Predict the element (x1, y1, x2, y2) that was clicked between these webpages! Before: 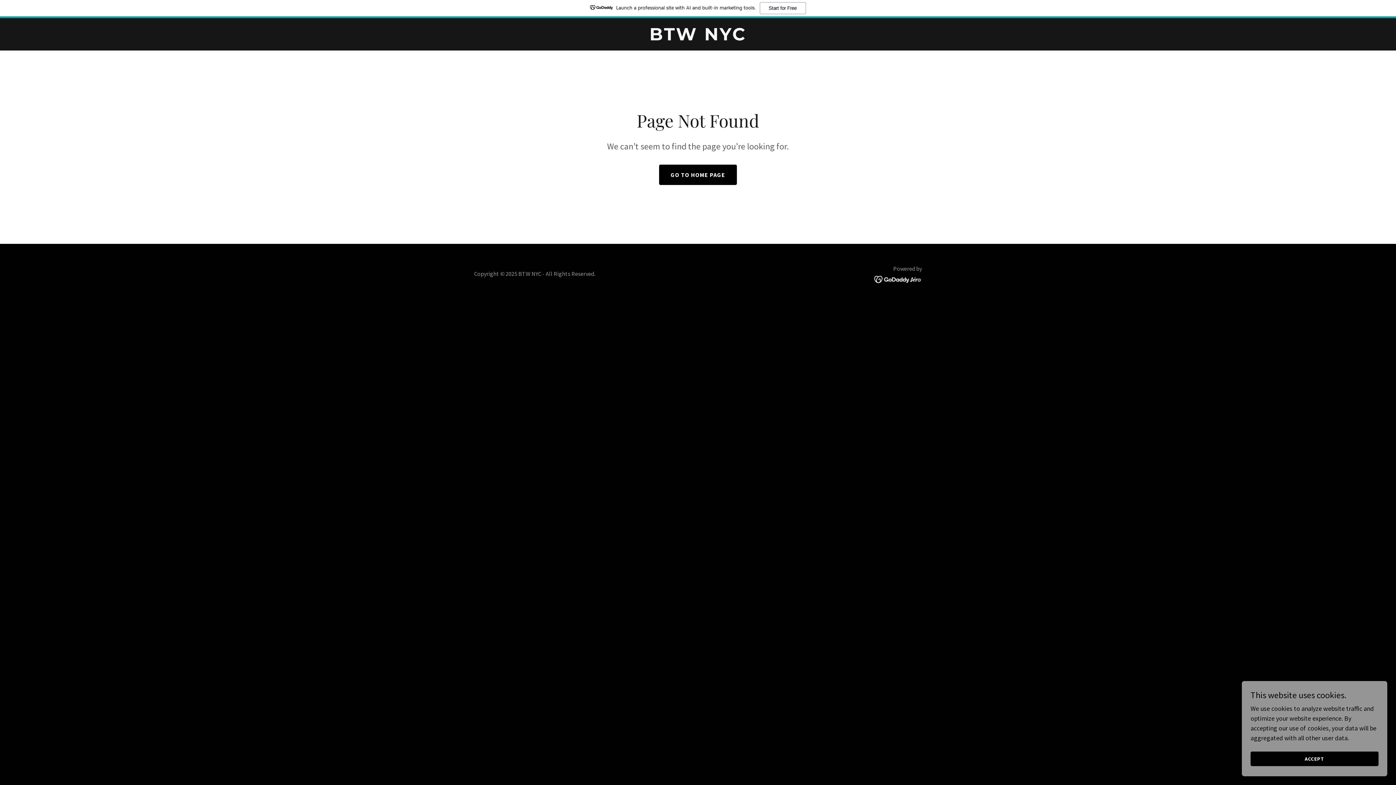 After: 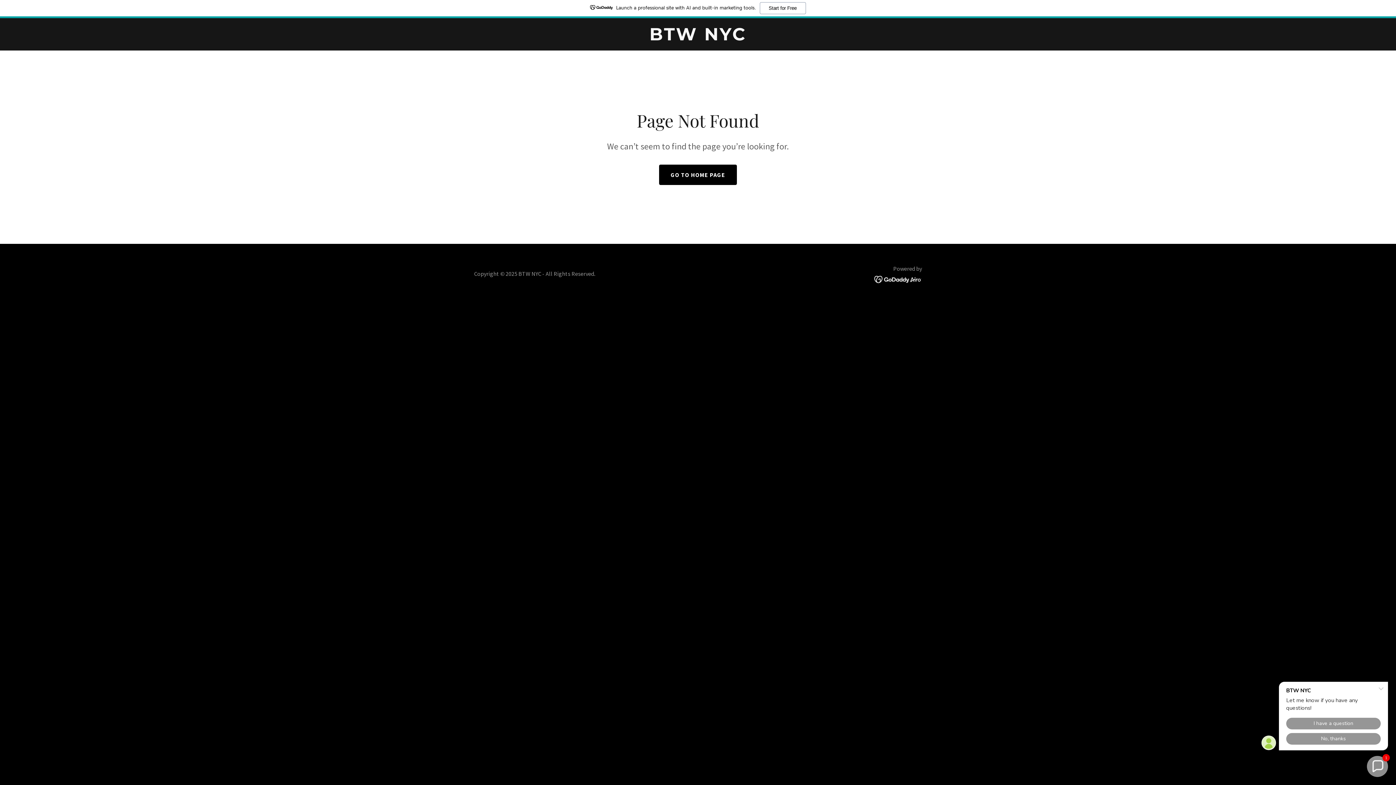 Action: bbox: (1250, 752, 1378, 766) label: ACCEPT